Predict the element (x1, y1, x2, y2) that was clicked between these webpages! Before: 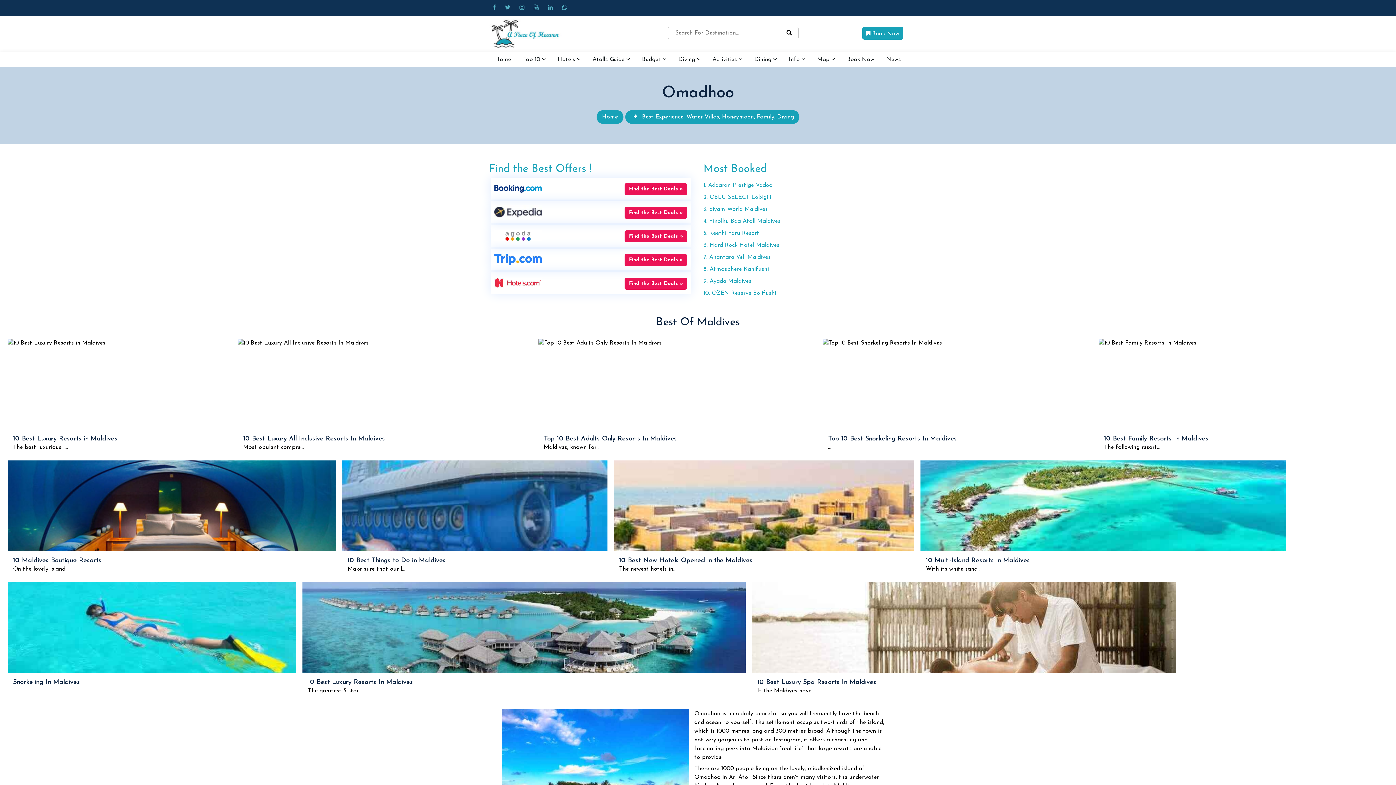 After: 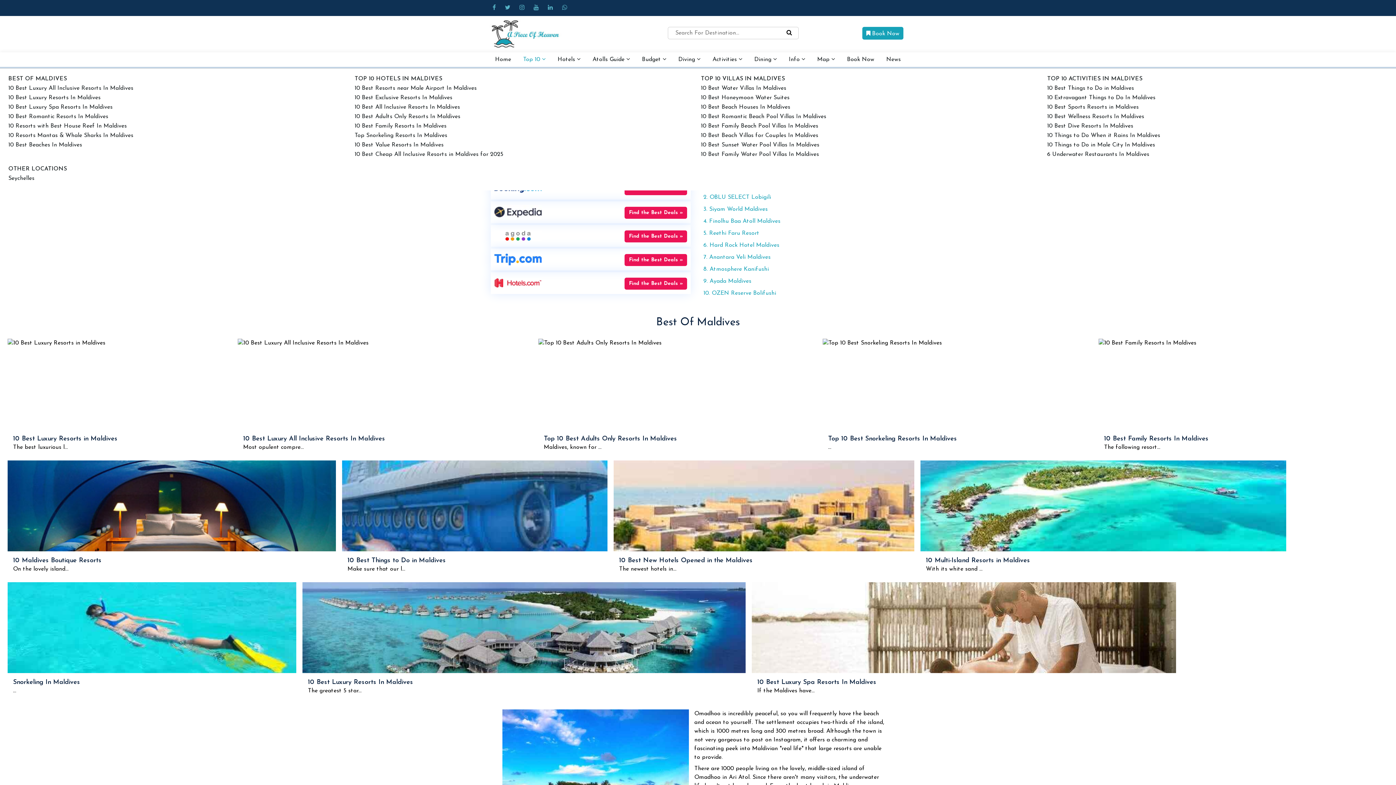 Action: bbox: (518, 52, 550, 66) label: Top 10 